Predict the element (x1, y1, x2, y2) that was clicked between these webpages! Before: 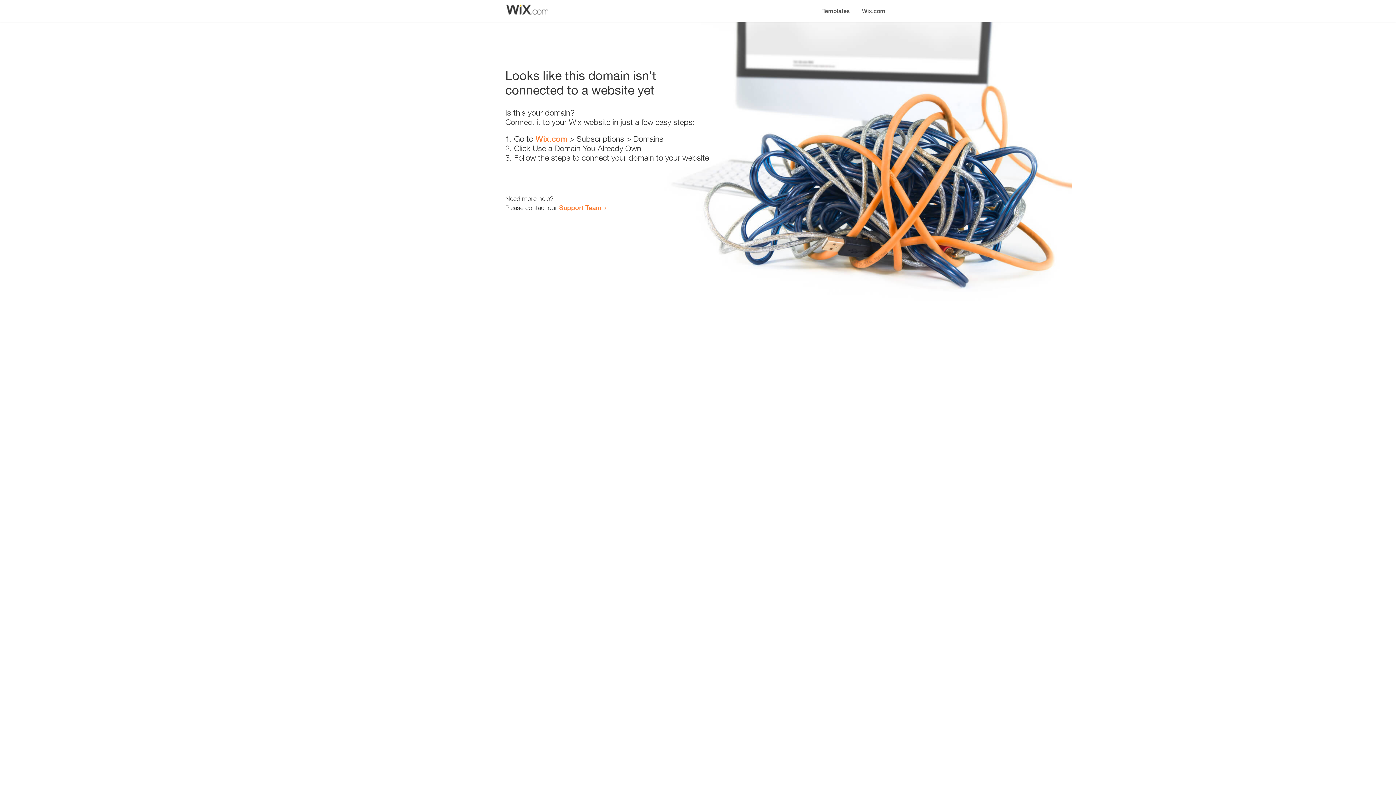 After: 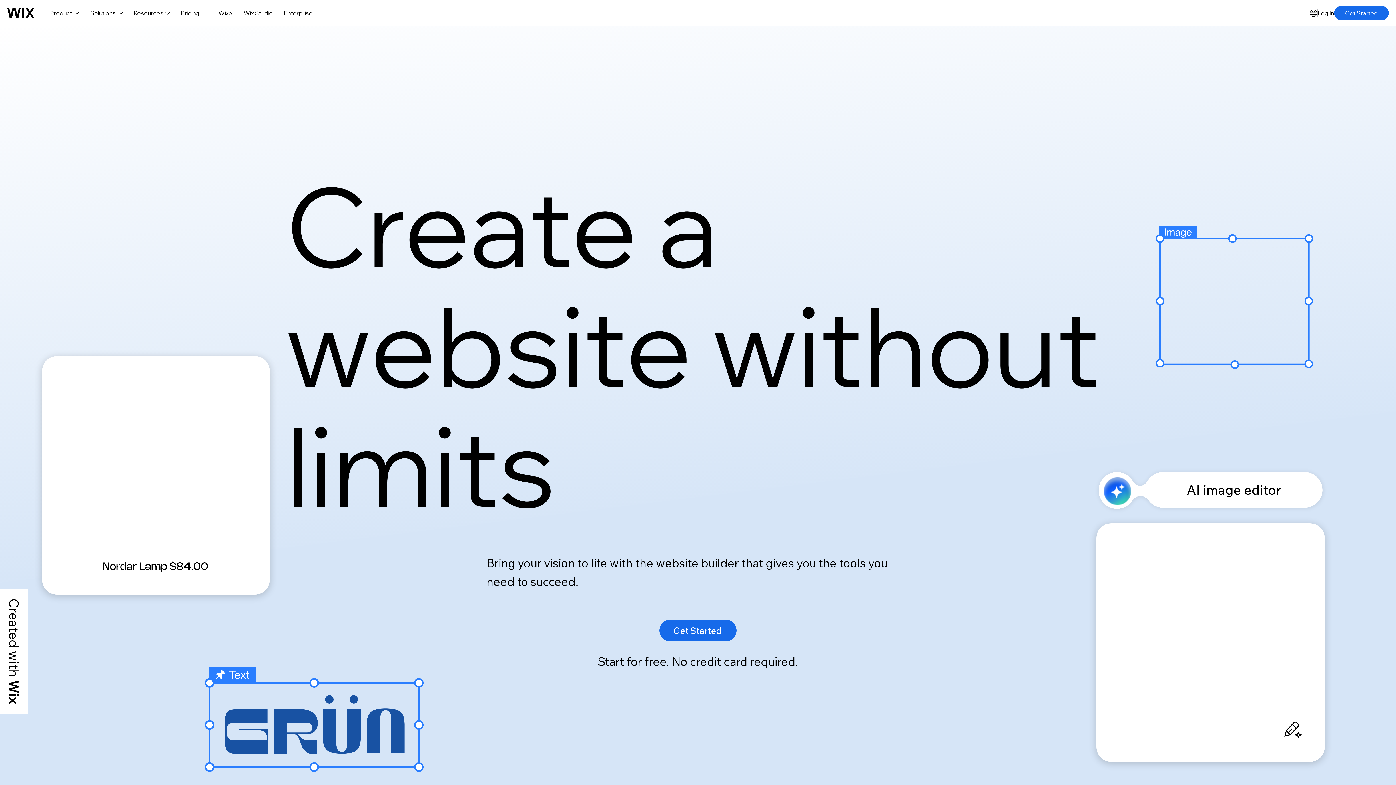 Action: label: Wix.com bbox: (535, 134, 567, 143)